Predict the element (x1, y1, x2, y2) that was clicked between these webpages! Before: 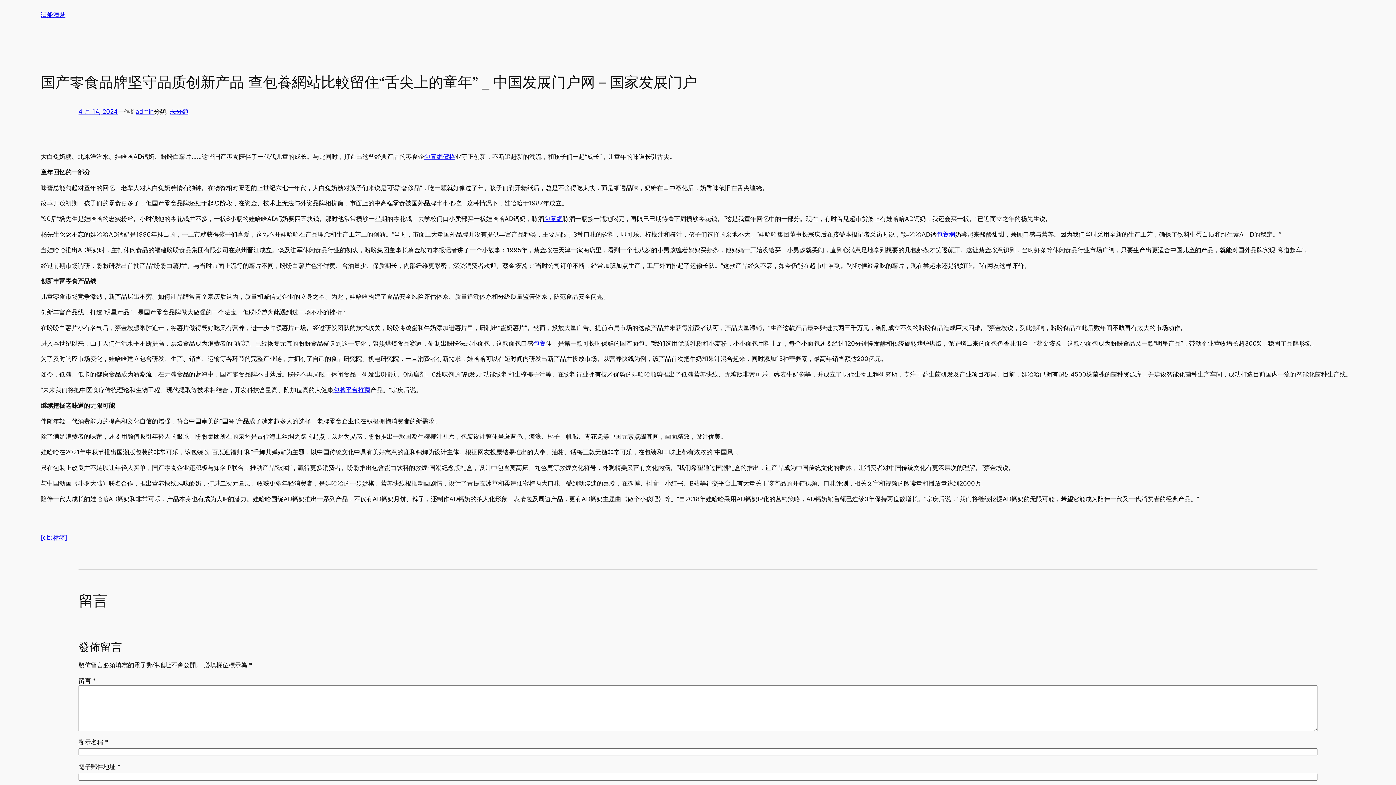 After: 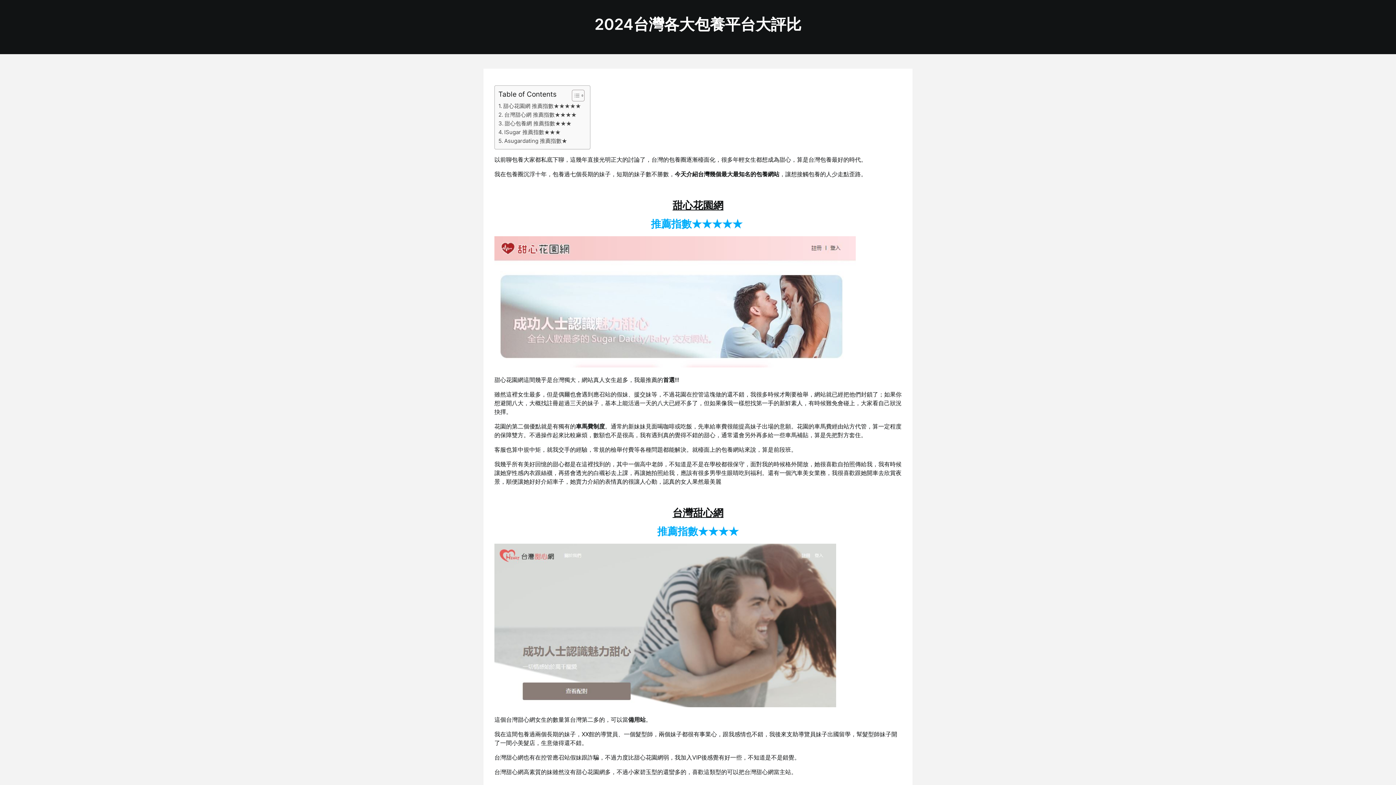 Action: bbox: (424, 153, 455, 160) label: 包養網價格